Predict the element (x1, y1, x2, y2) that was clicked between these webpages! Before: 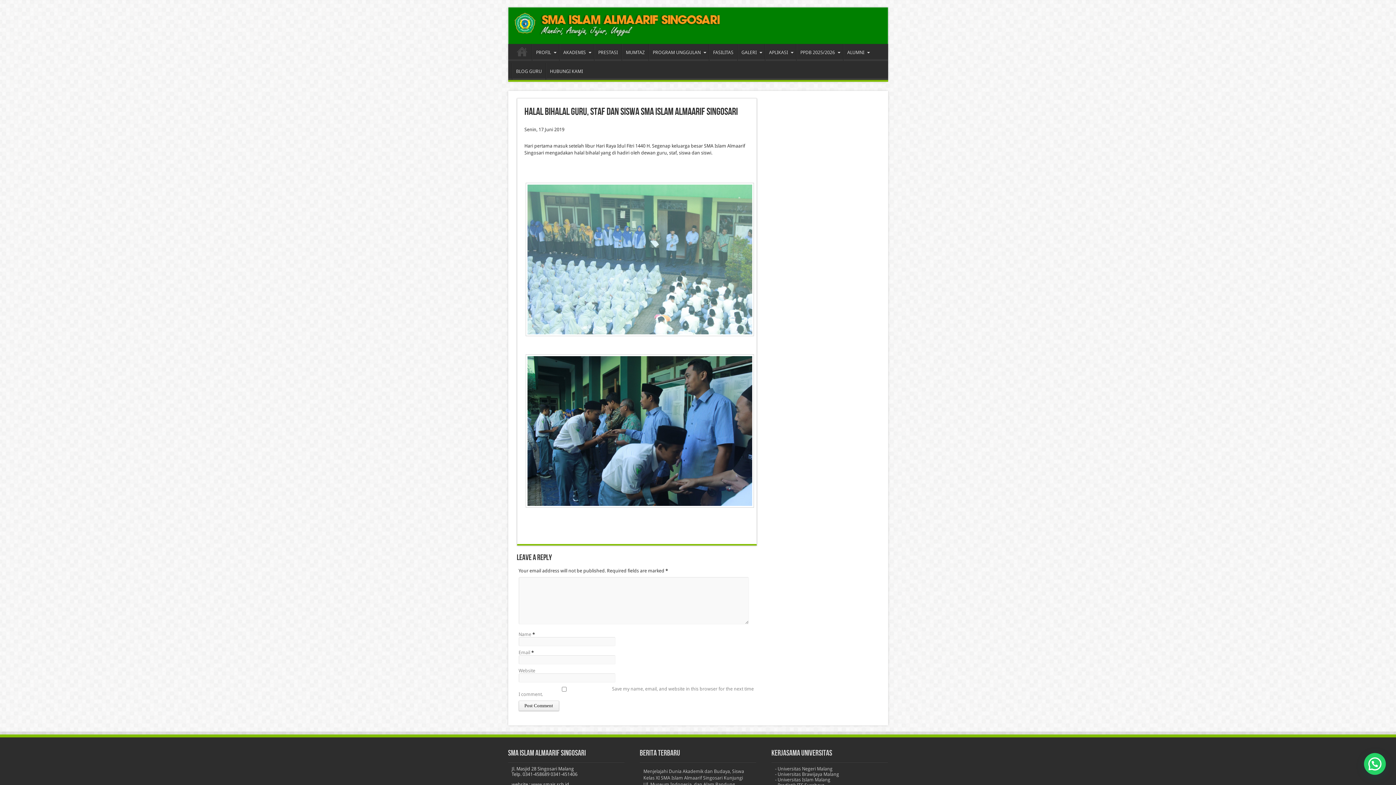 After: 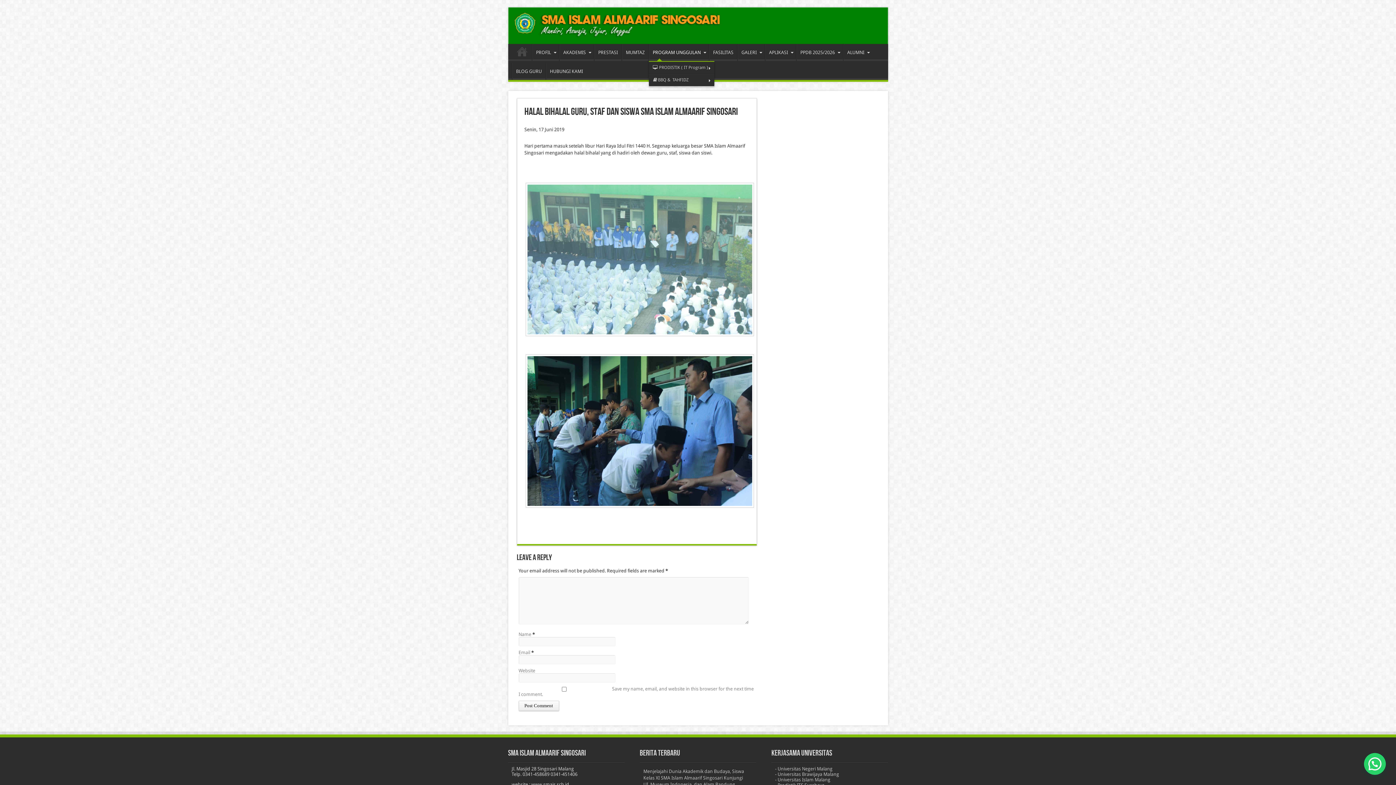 Action: label: PROGRAM UNGGULAN bbox: (648, 44, 708, 61)